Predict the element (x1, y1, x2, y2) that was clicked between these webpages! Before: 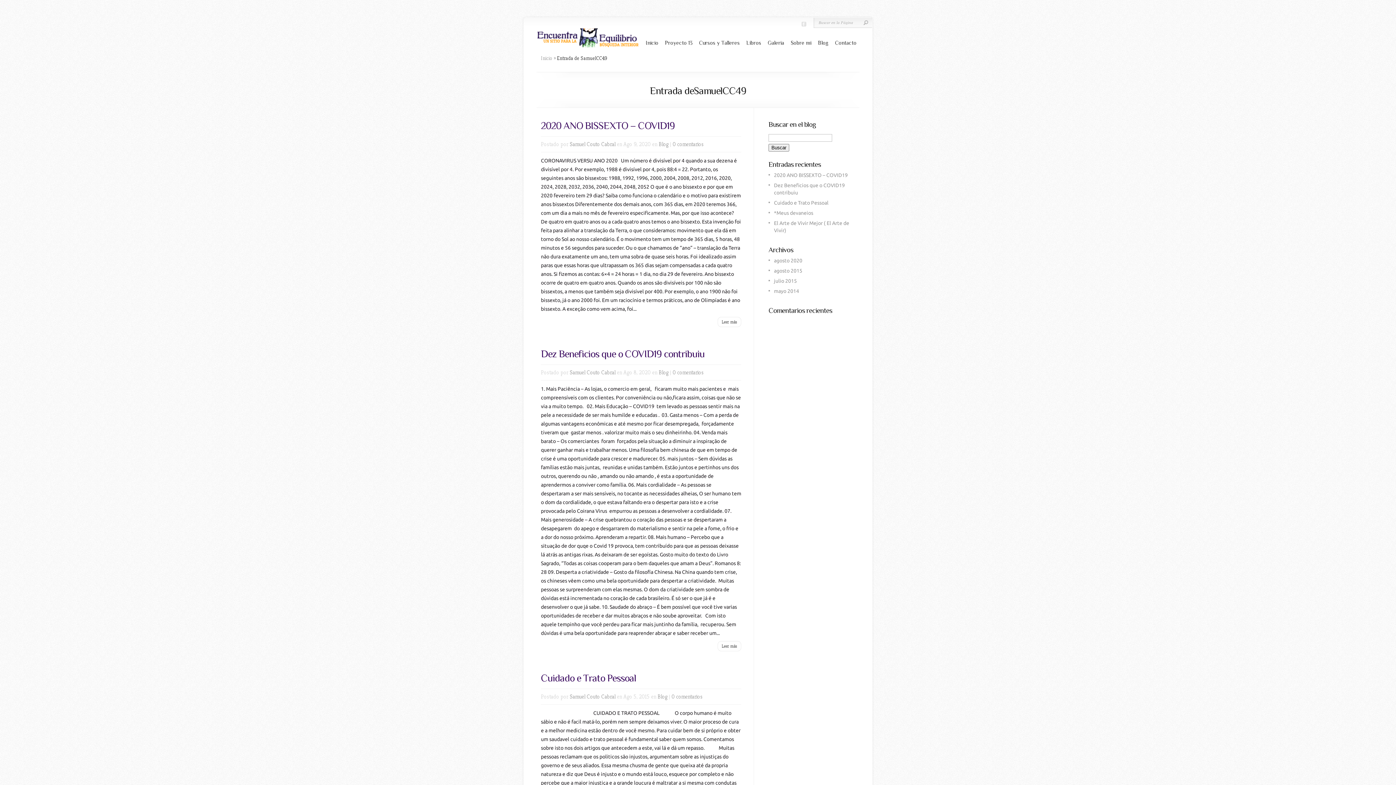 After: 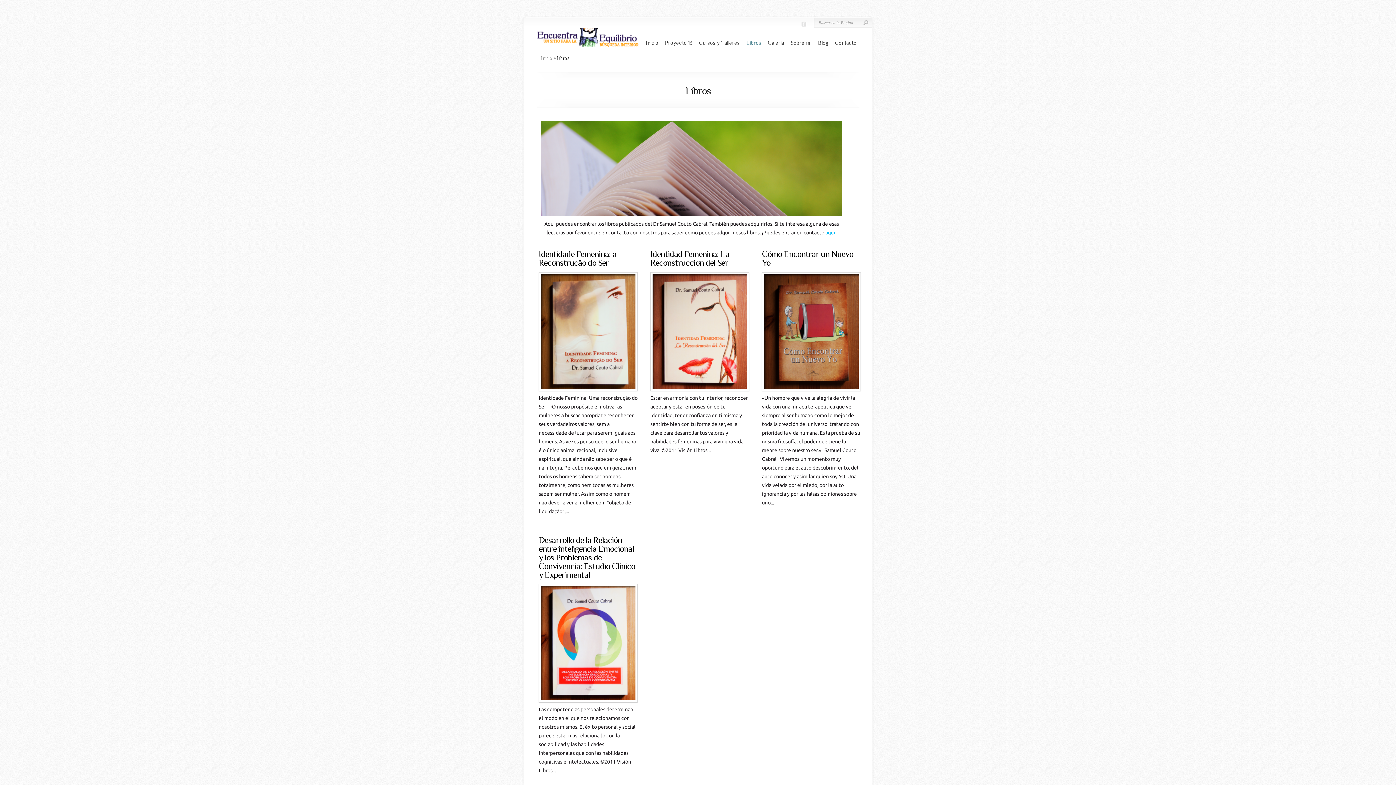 Action: bbox: (746, 39, 761, 46) label: Libros